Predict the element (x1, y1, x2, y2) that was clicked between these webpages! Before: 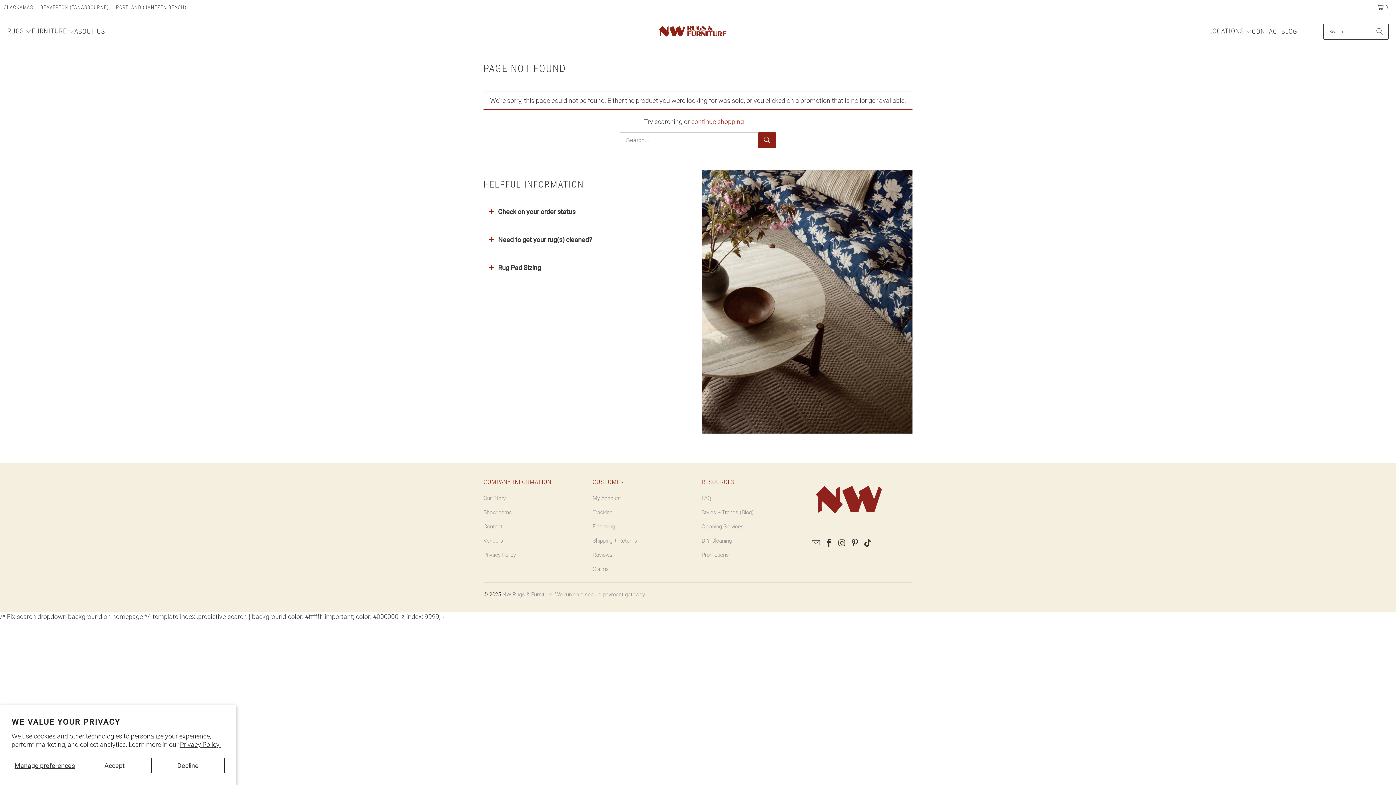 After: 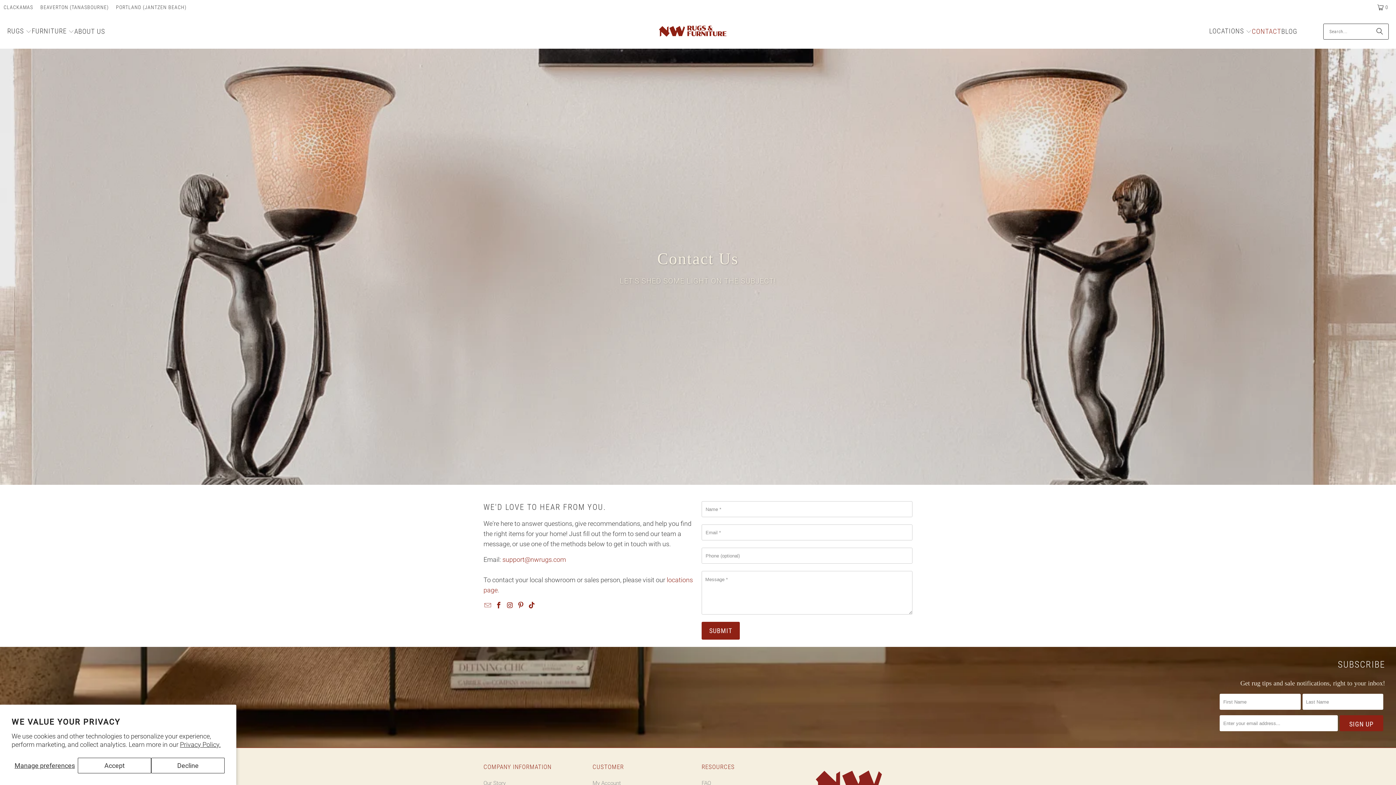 Action: label: CONTACT bbox: (1252, 22, 1281, 41)